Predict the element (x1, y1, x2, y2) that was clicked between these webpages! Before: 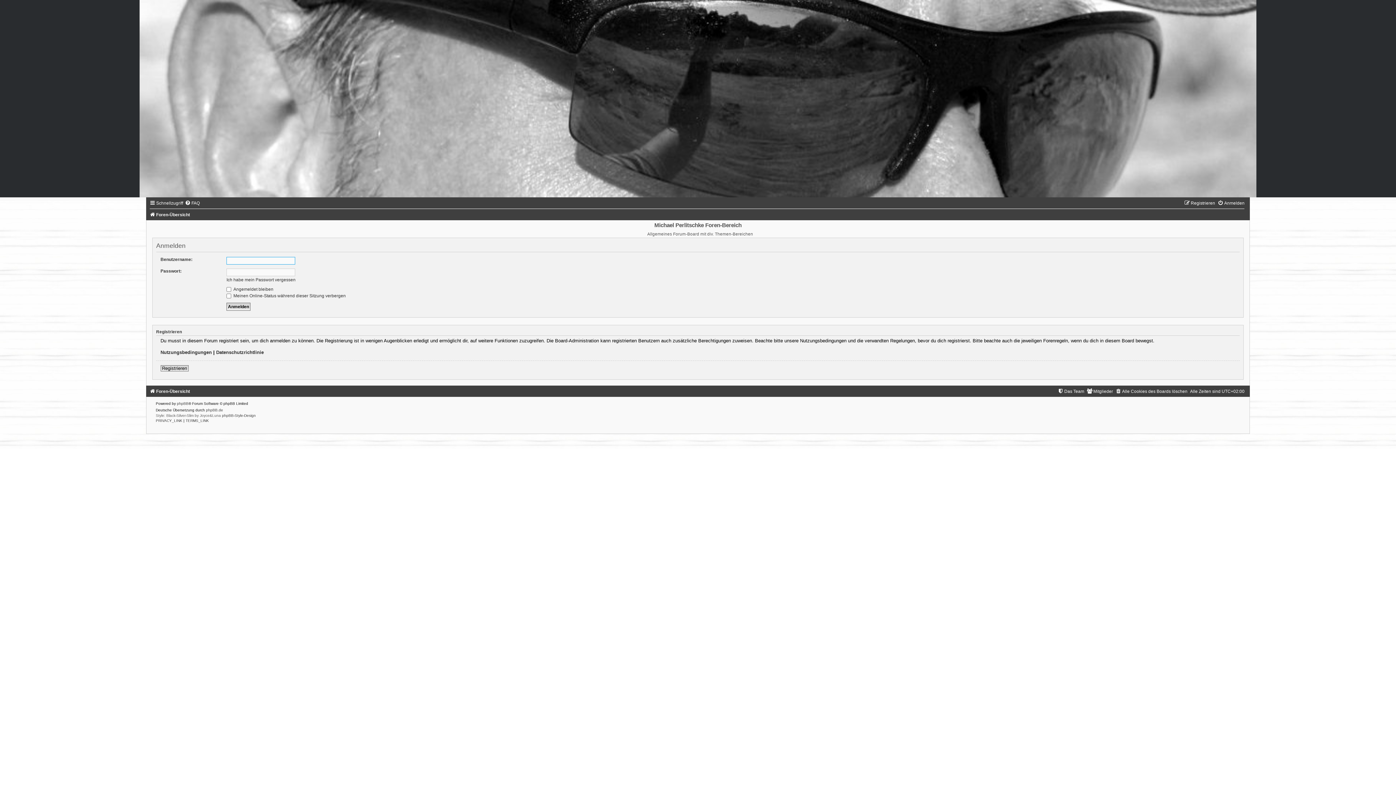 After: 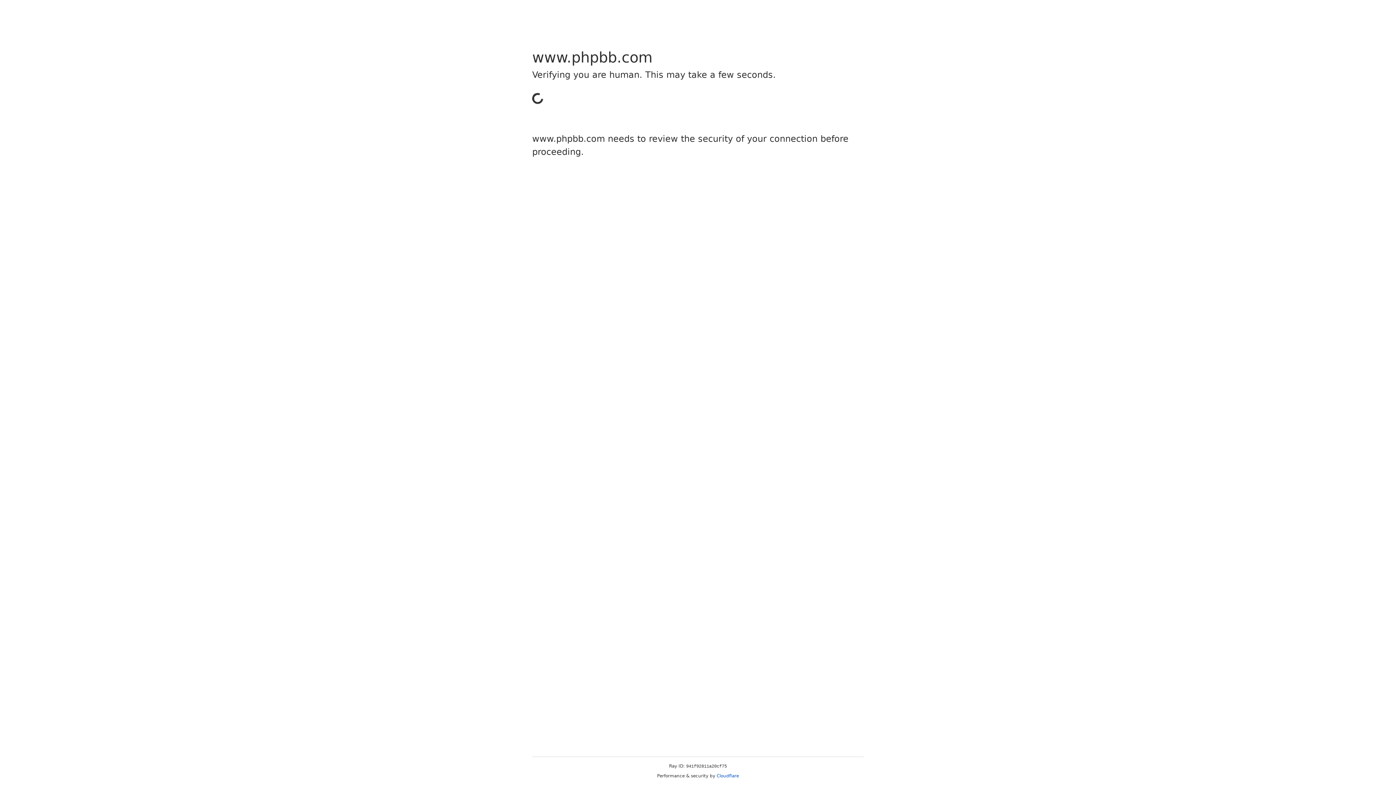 Action: bbox: (176, 401, 188, 405) label: phpBB